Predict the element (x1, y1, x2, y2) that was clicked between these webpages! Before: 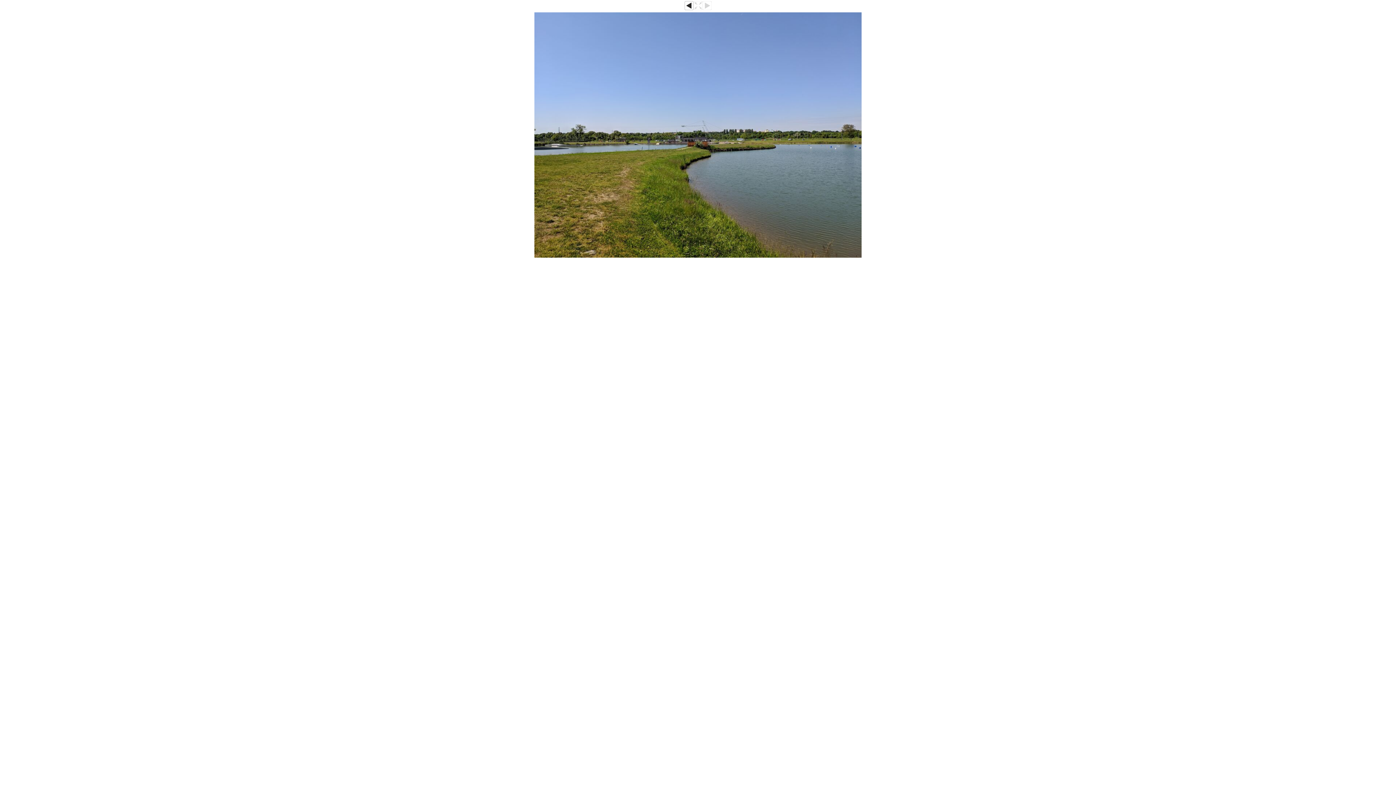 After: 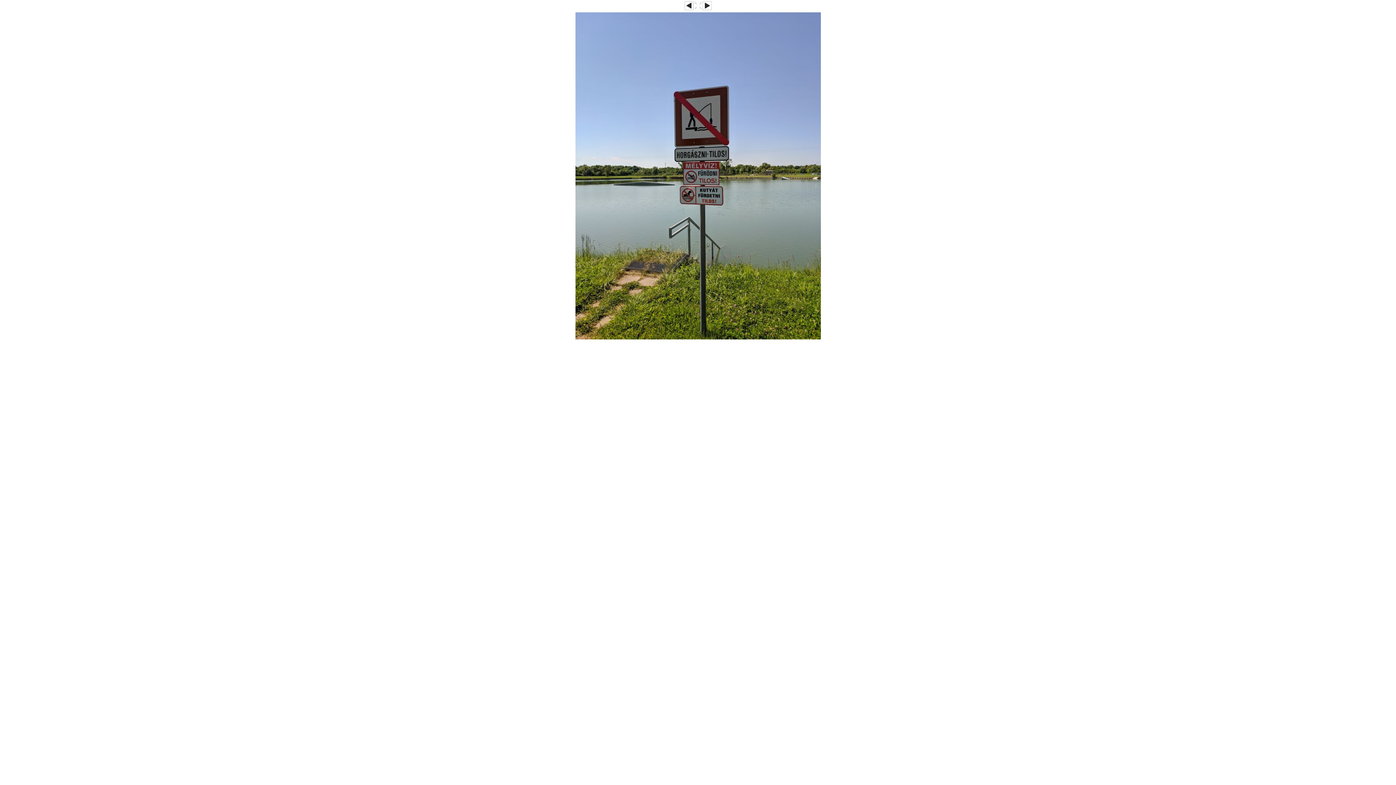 Action: bbox: (684, 6, 693, 10)